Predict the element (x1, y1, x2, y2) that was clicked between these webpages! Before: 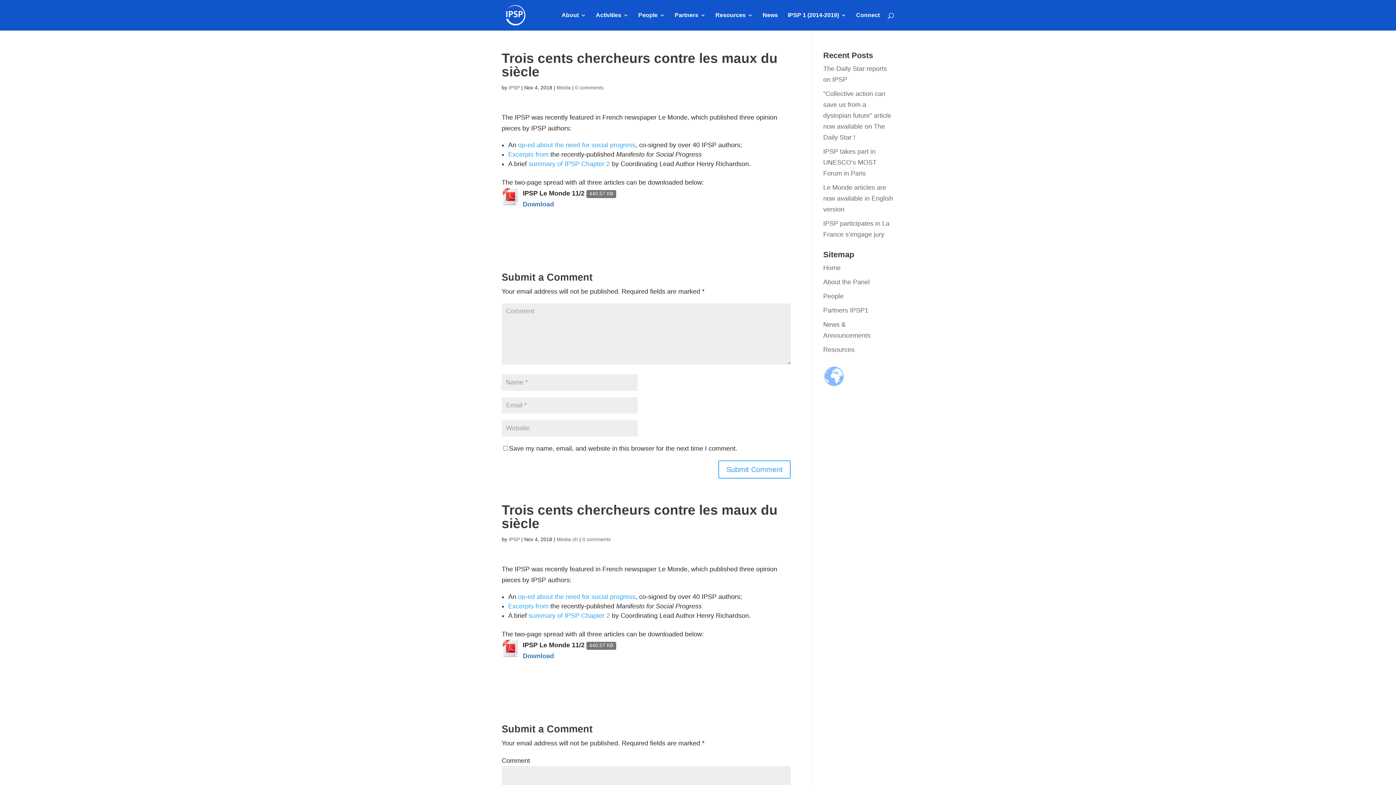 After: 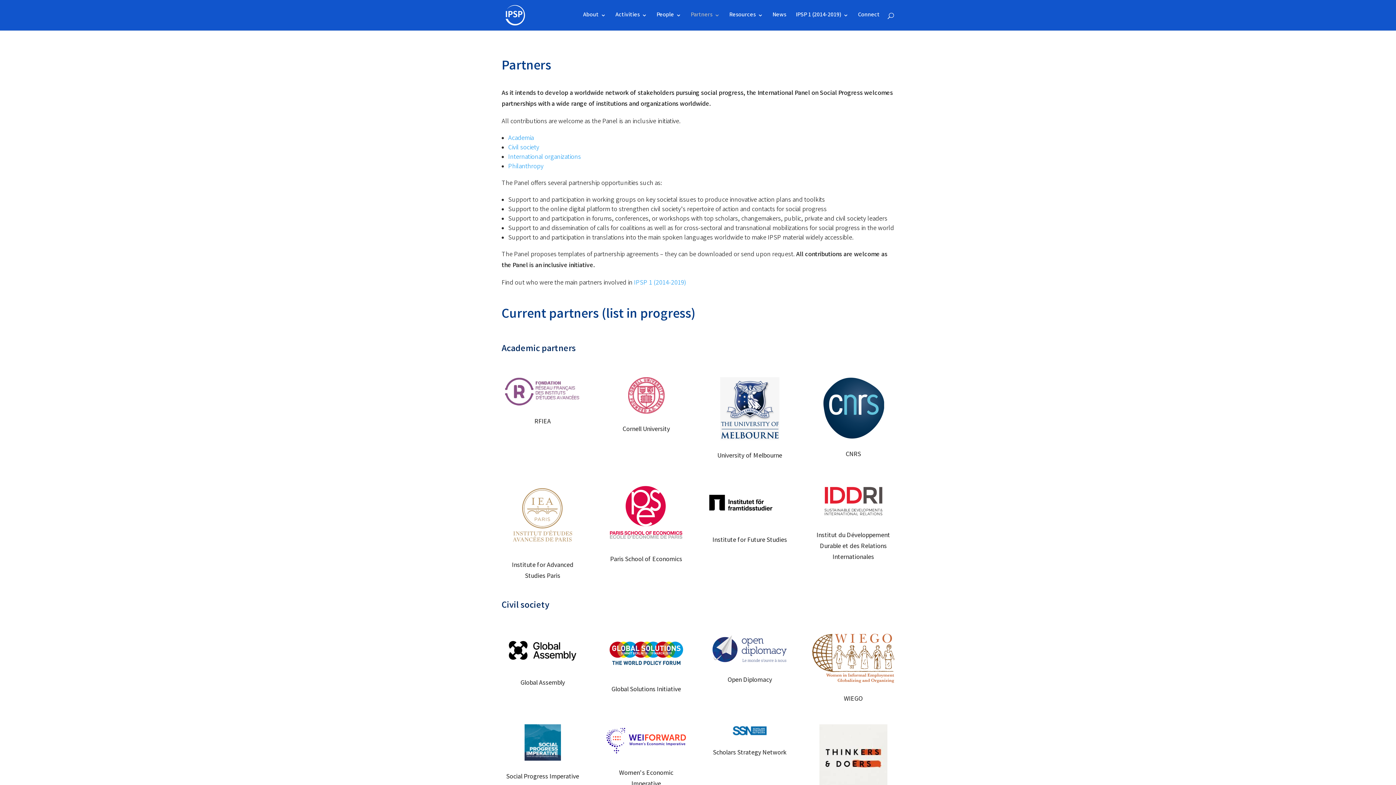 Action: bbox: (674, 12, 705, 30) label: Partners